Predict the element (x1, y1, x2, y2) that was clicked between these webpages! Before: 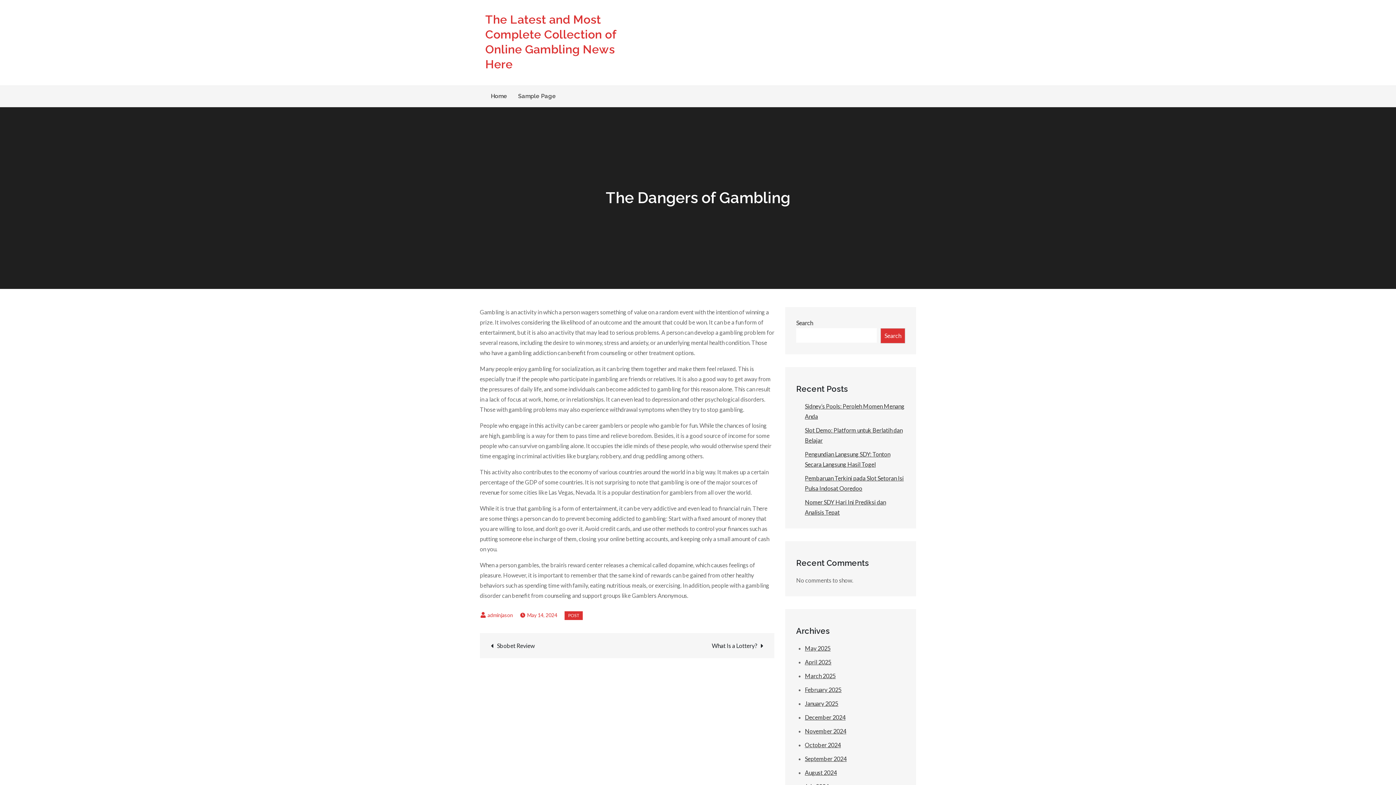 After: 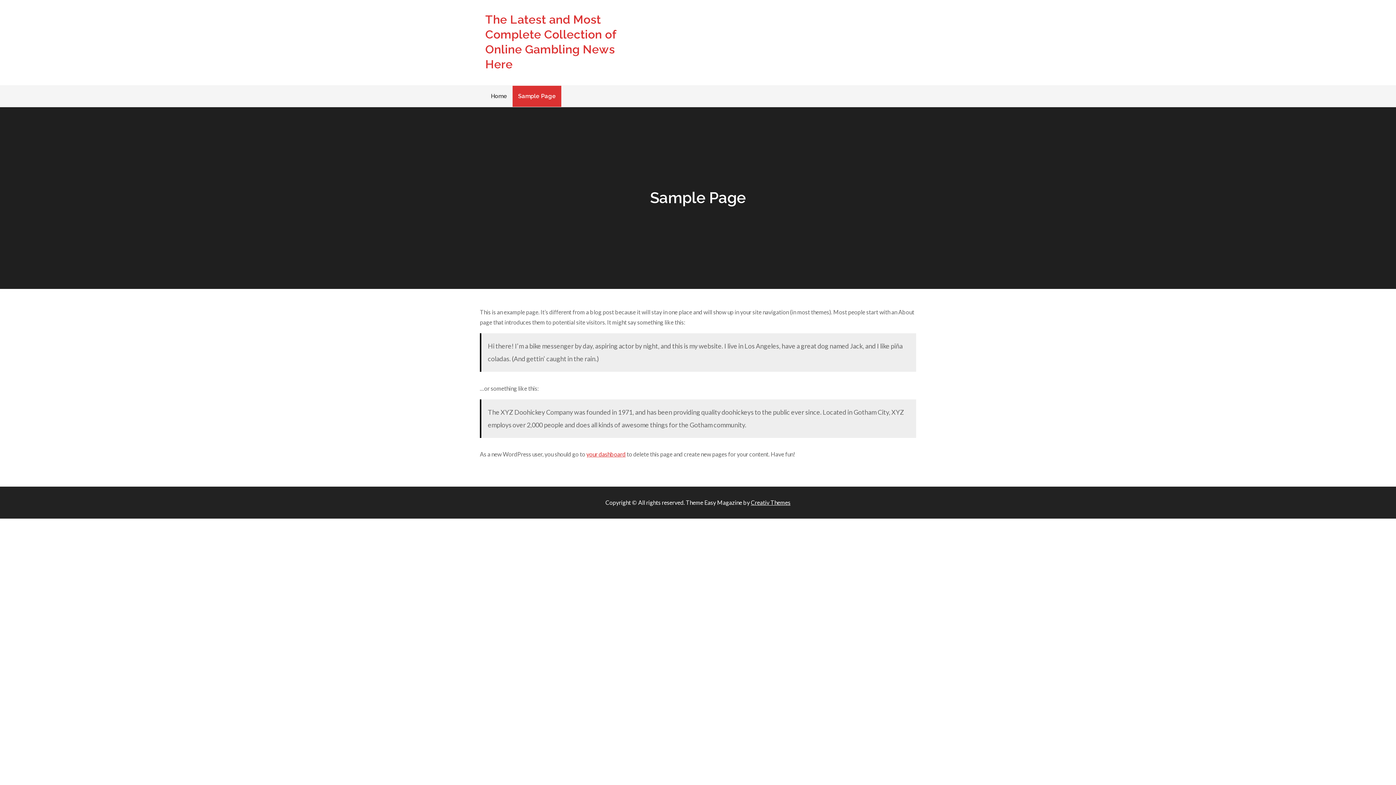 Action: bbox: (512, 85, 561, 106) label: Sample Page